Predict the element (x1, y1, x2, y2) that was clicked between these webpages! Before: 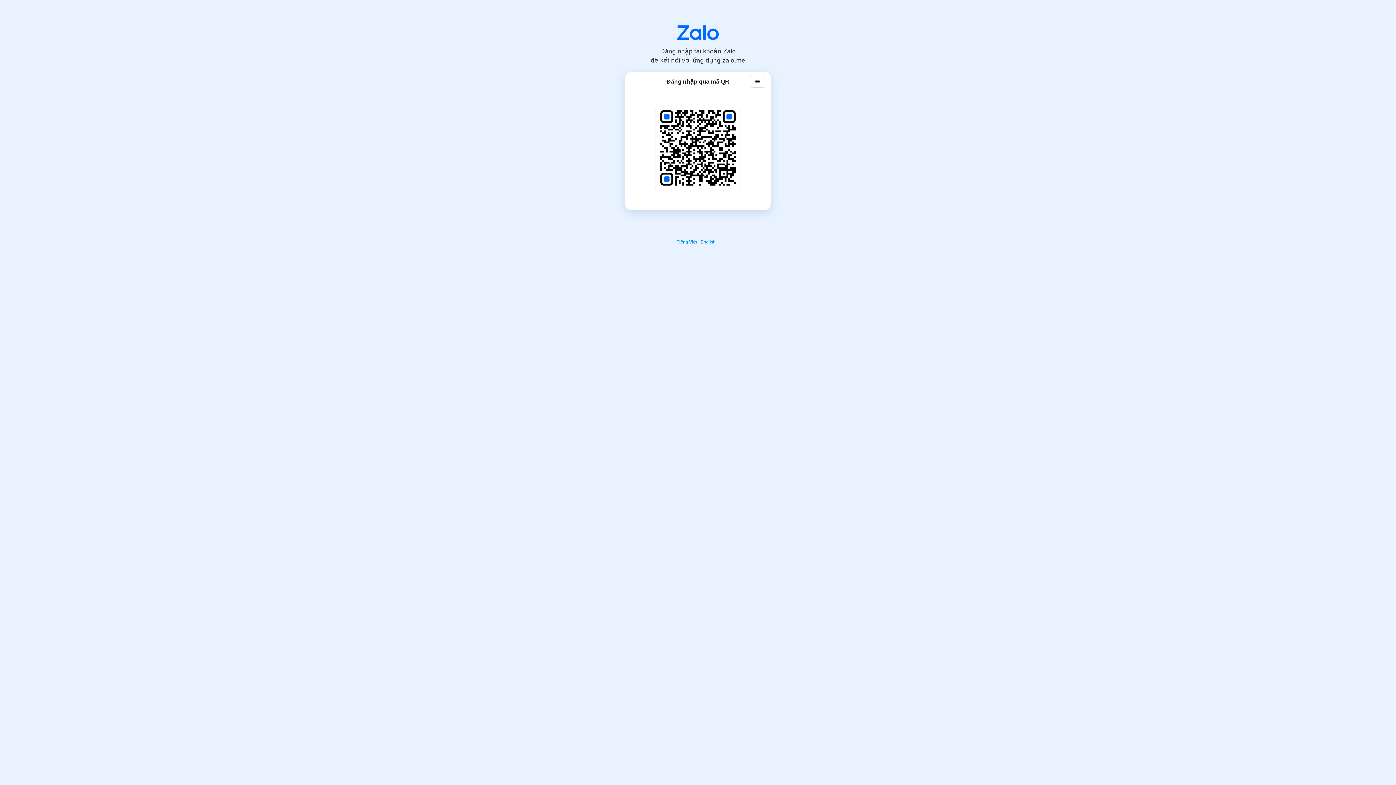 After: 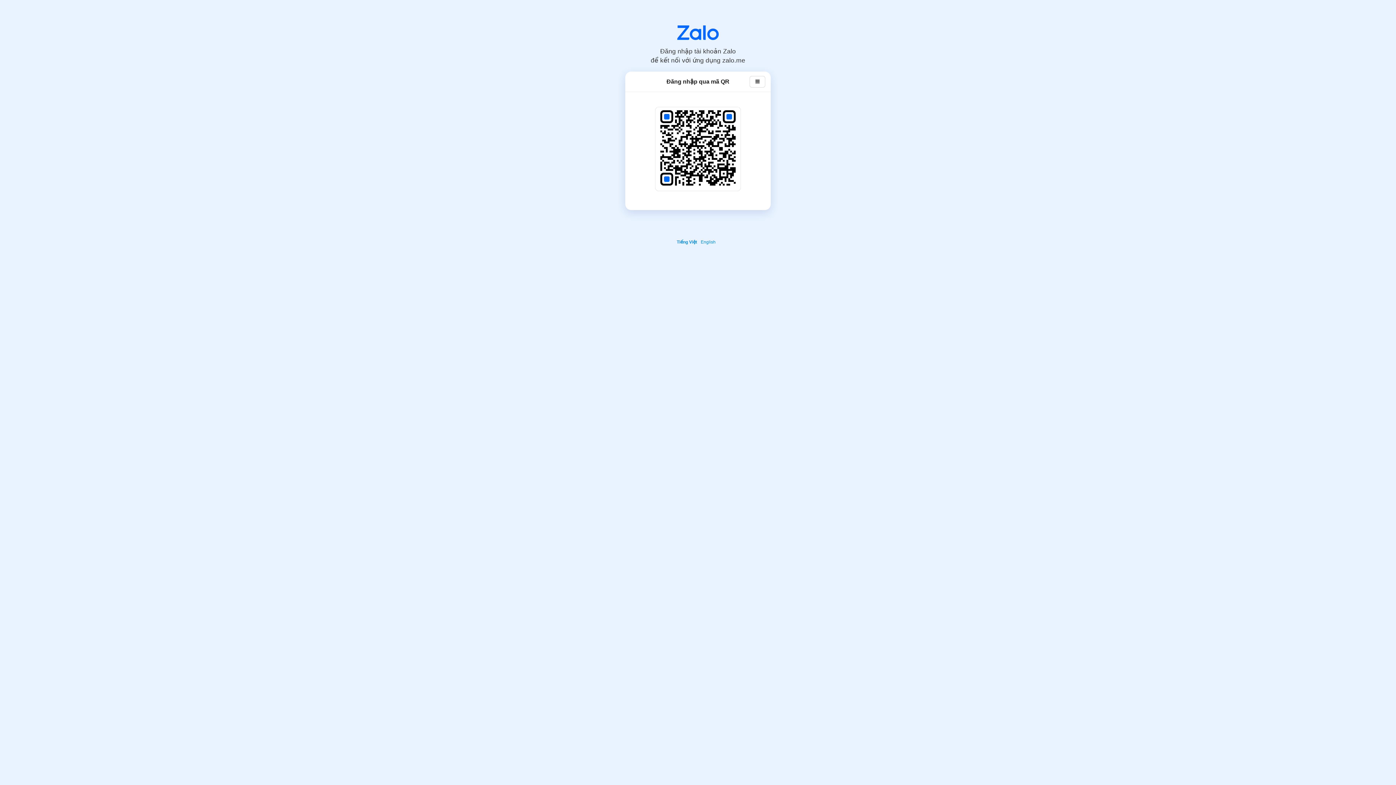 Action: bbox: (677, 25, 718, 40)